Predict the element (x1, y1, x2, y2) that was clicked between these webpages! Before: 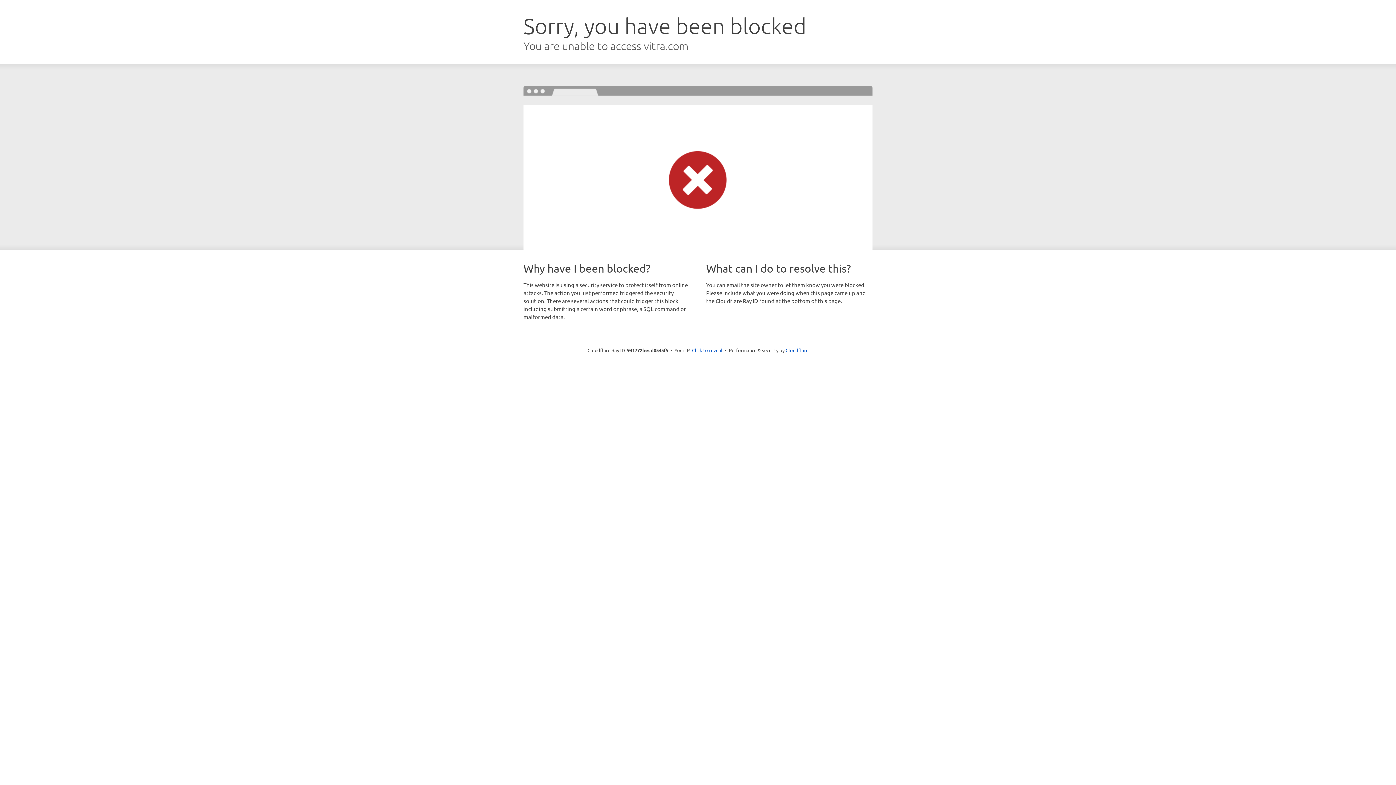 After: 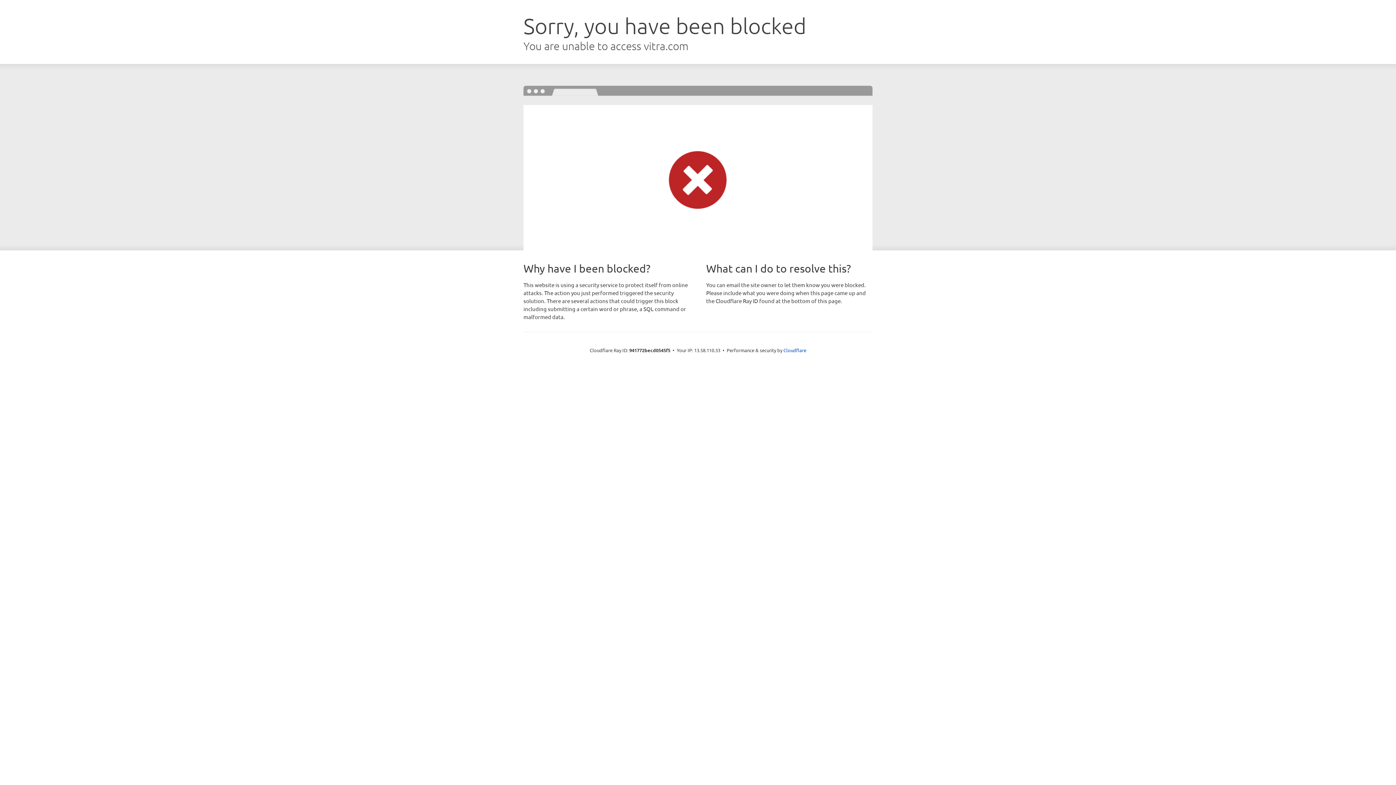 Action: bbox: (692, 346, 722, 353) label: Click to reveal